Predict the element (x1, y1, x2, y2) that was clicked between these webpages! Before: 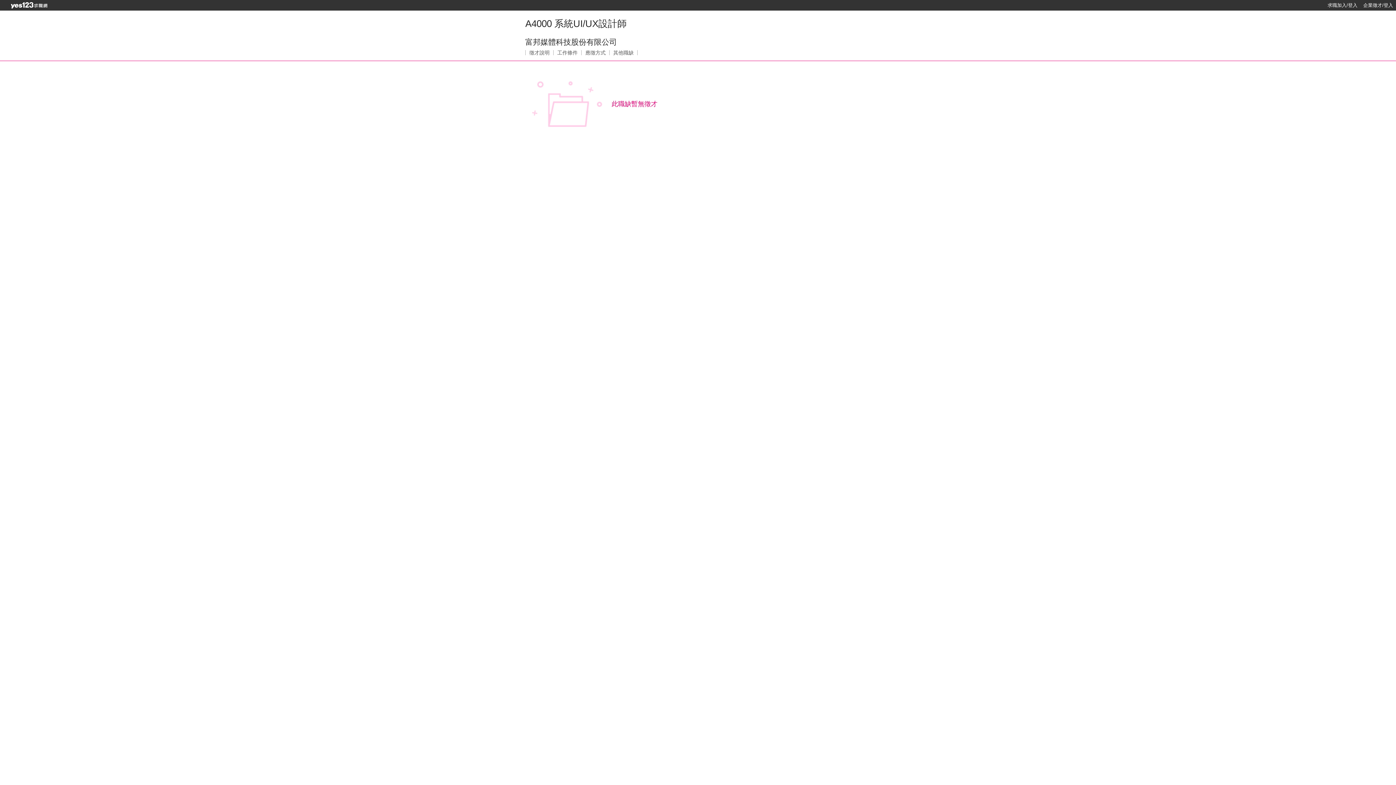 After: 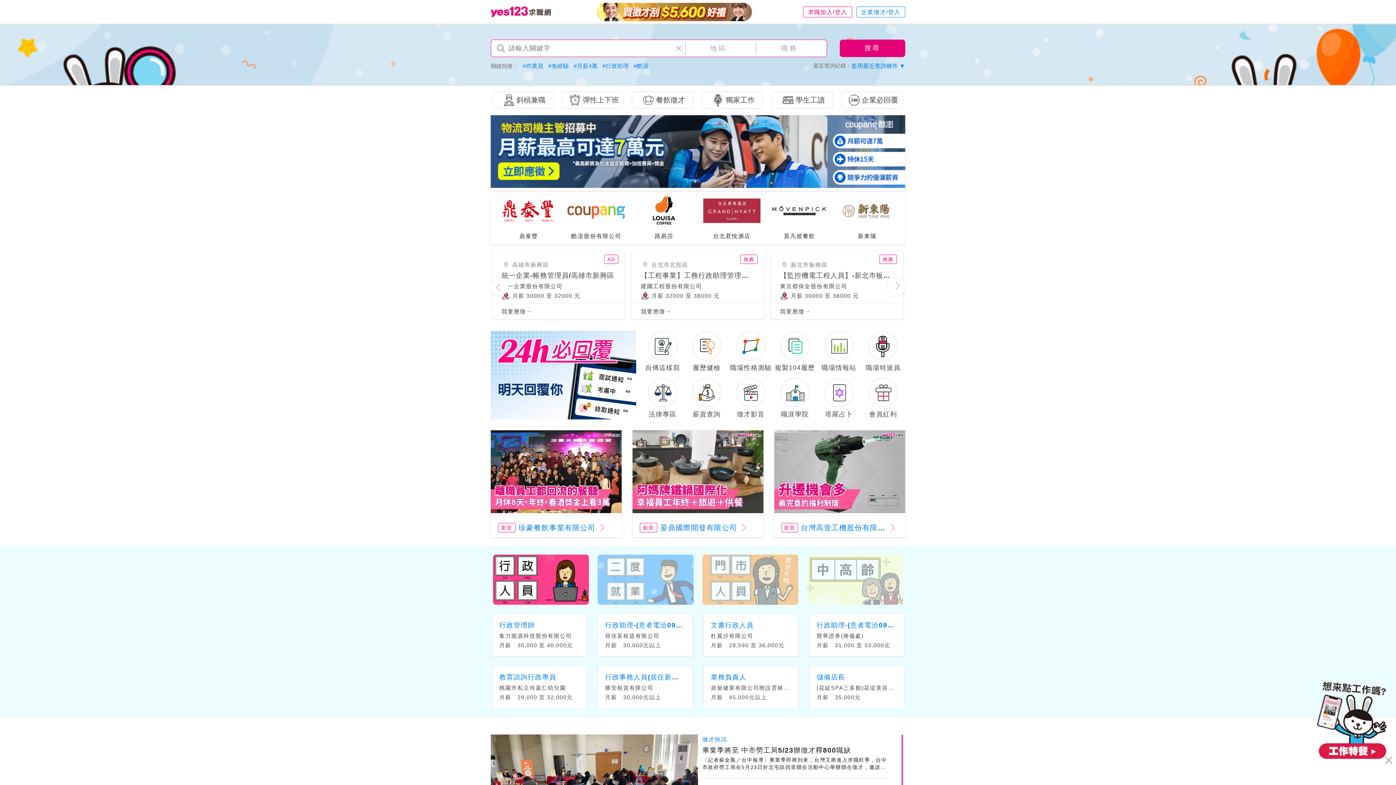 Action: label: 回首頁 bbox: (10, 0, 47, 10)